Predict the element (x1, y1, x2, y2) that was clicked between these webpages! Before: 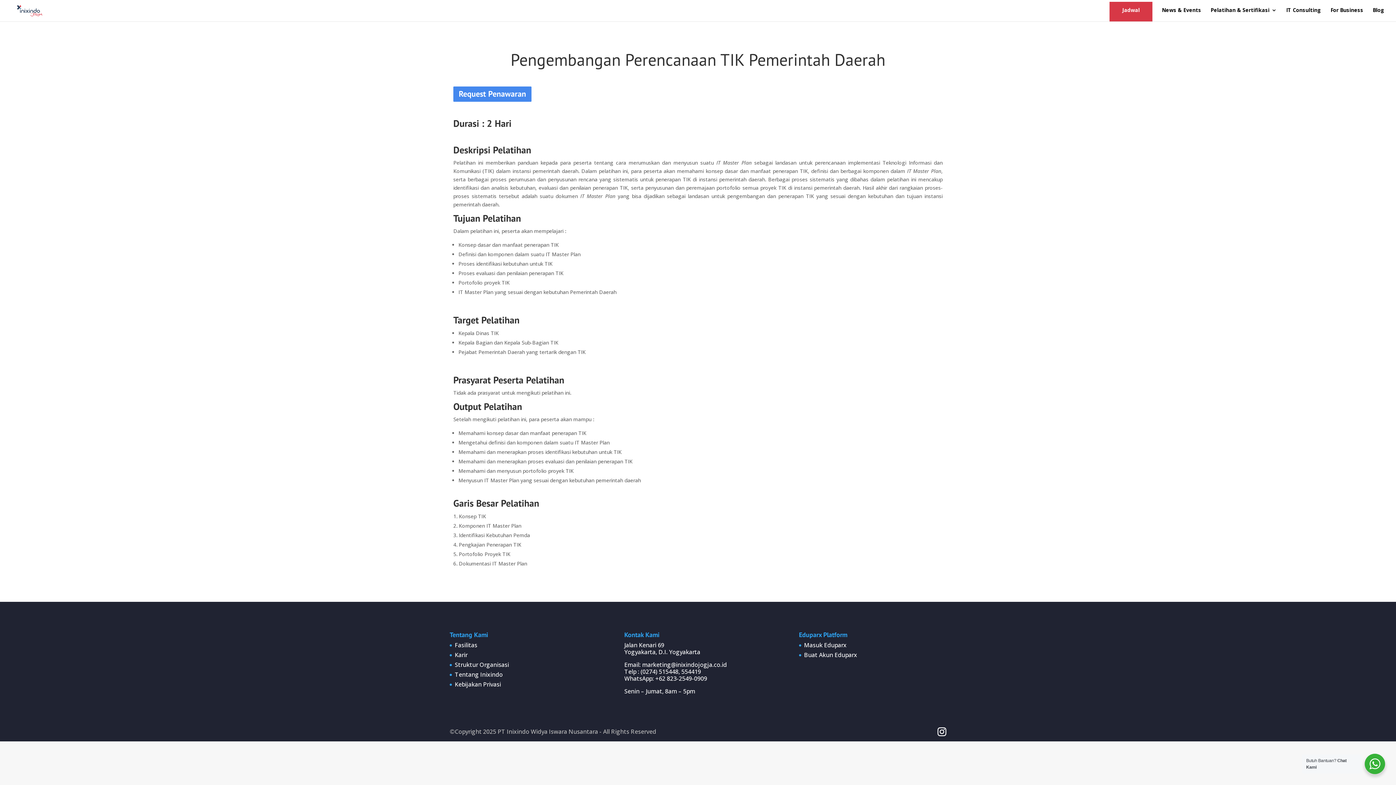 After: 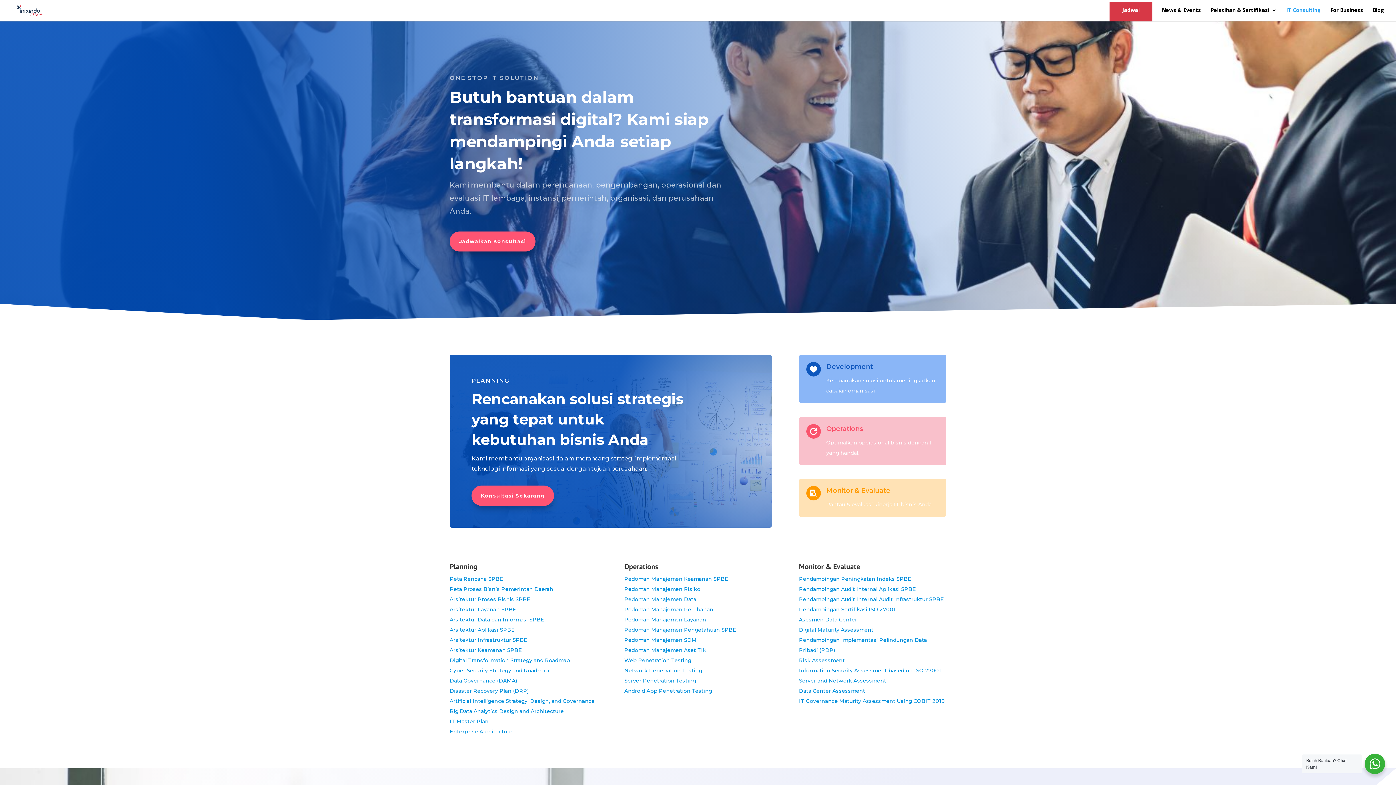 Action: bbox: (1286, 7, 1321, 21) label: IT Consulting